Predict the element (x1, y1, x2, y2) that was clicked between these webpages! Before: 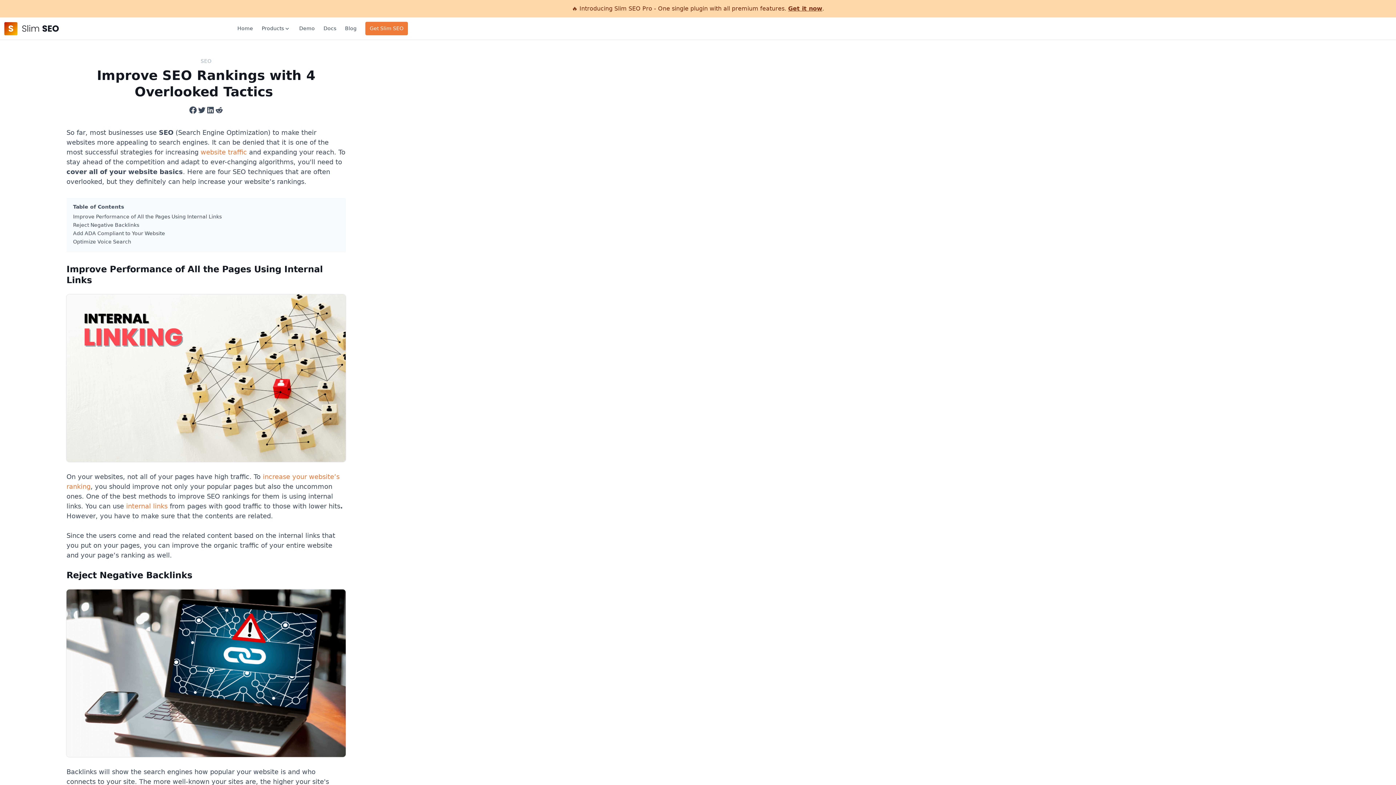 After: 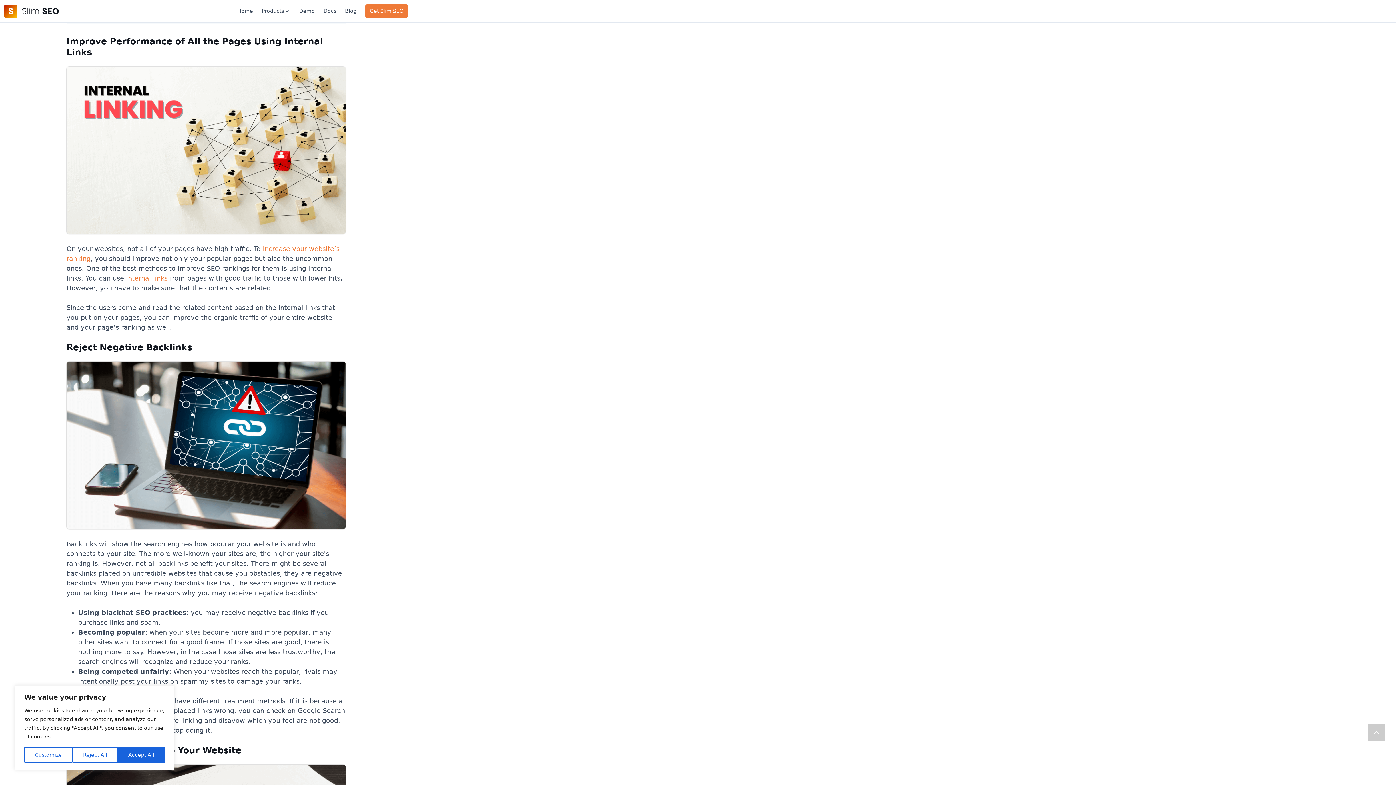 Action: label: Improve Performance of All the Pages Using Internal Links bbox: (73, 213, 221, 219)